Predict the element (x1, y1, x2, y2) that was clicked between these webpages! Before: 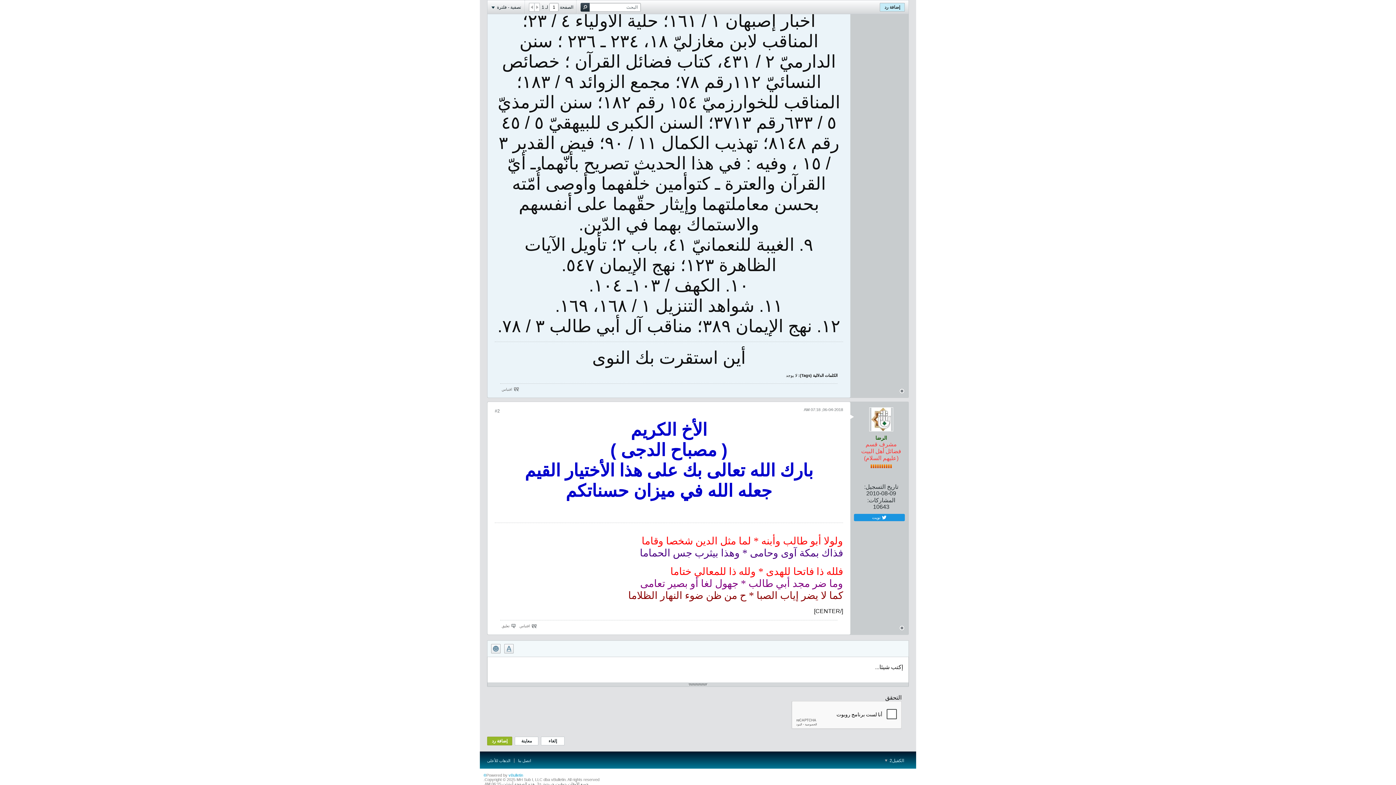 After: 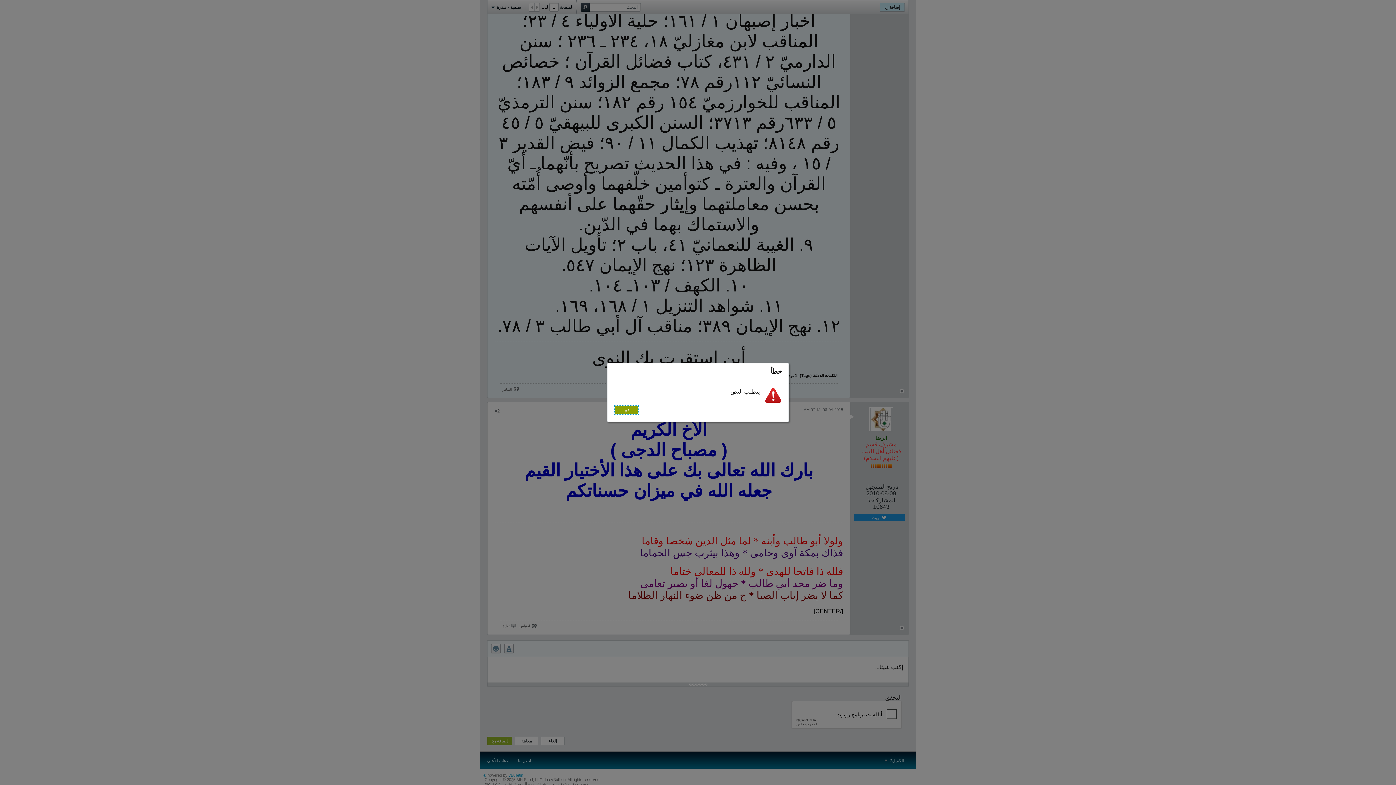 Action: label: إضافة رد bbox: (487, 736, 512, 745)